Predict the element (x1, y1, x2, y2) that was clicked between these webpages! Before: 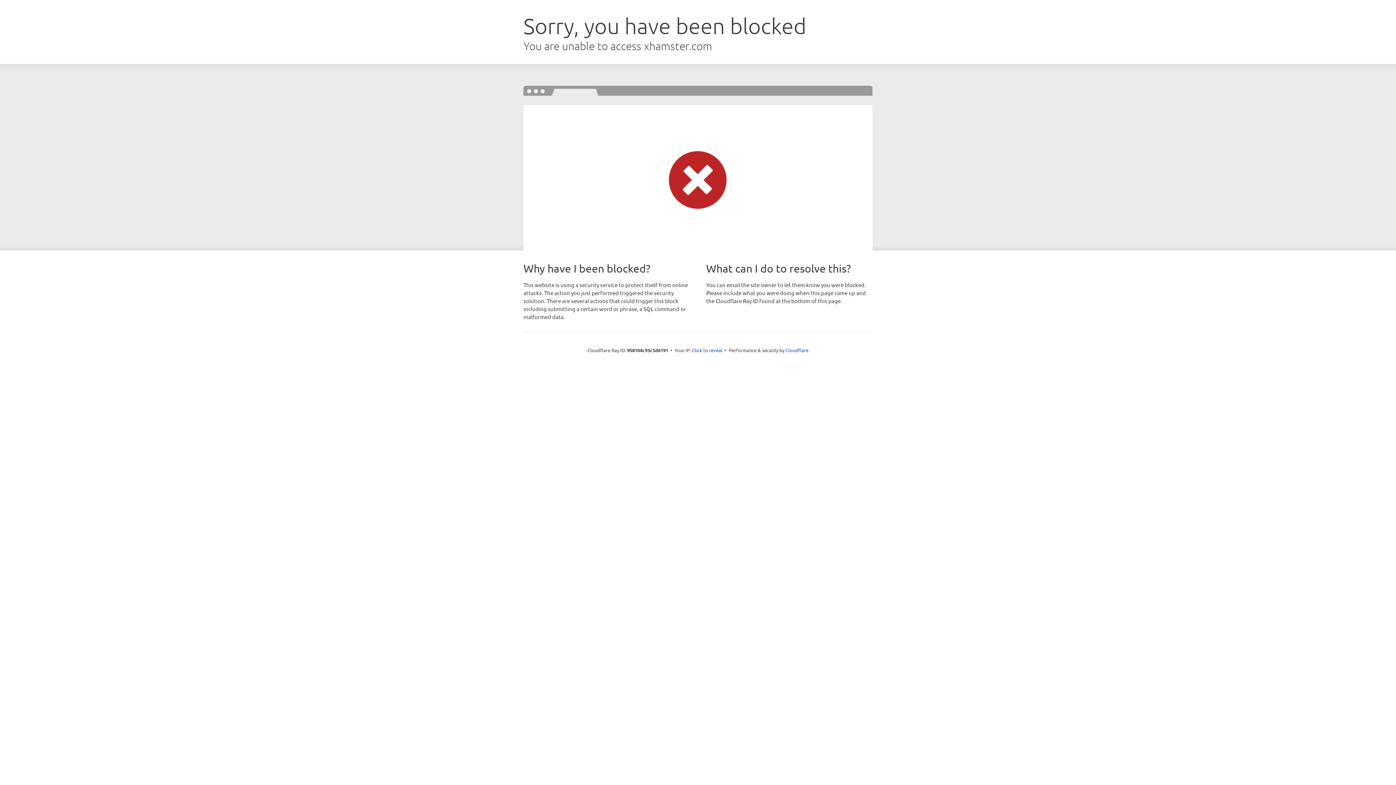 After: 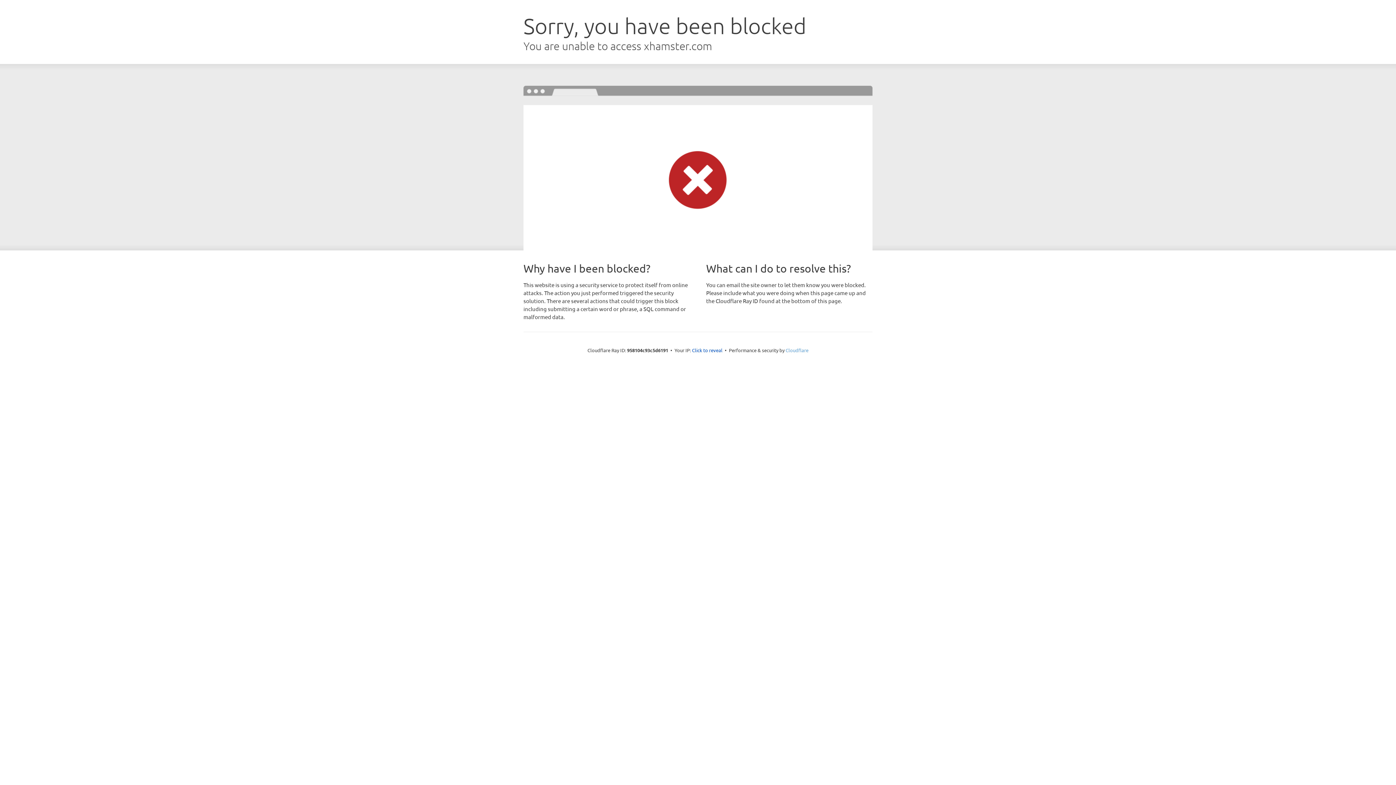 Action: label: Cloudflare bbox: (785, 347, 808, 353)